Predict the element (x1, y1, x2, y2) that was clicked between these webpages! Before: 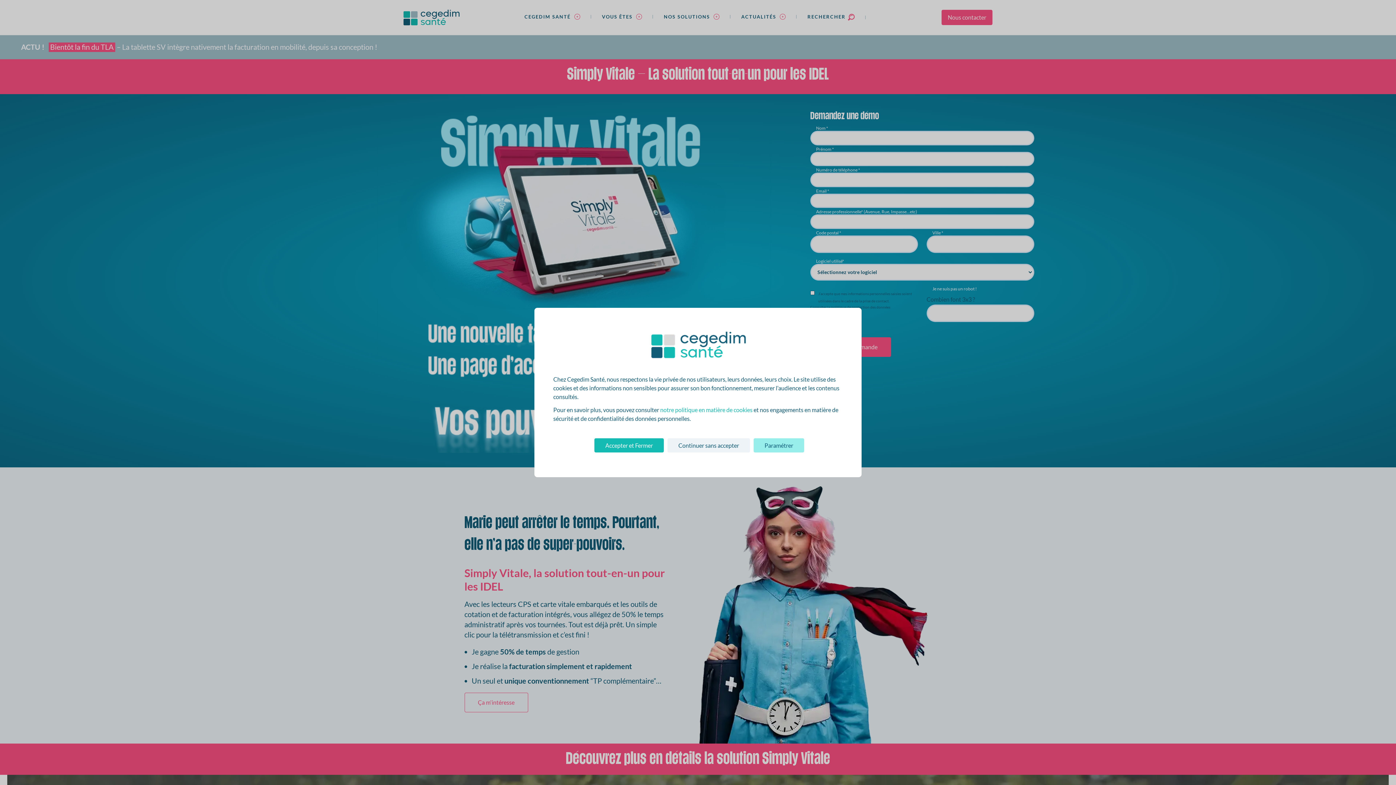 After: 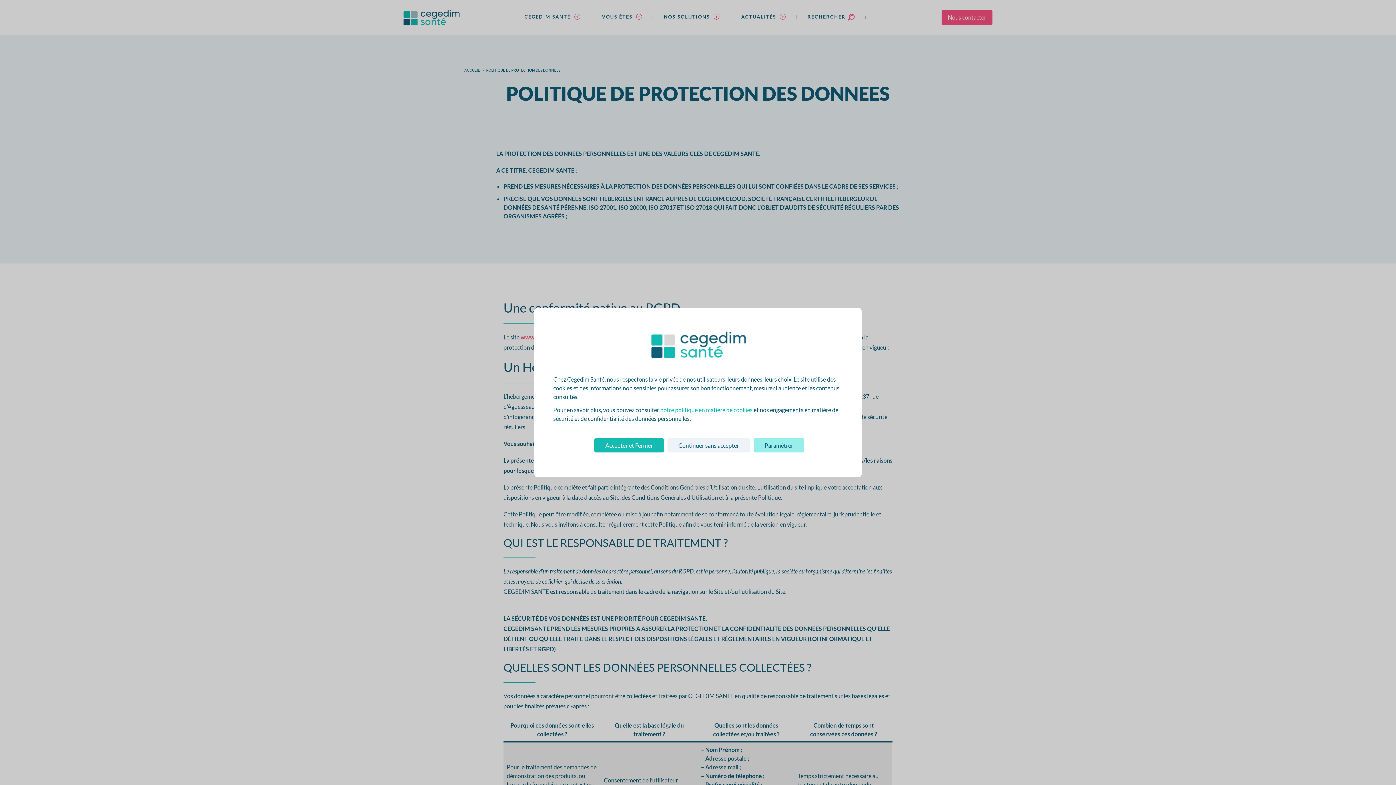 Action: label: notre politique en matière de cookies bbox: (660, 406, 752, 413)